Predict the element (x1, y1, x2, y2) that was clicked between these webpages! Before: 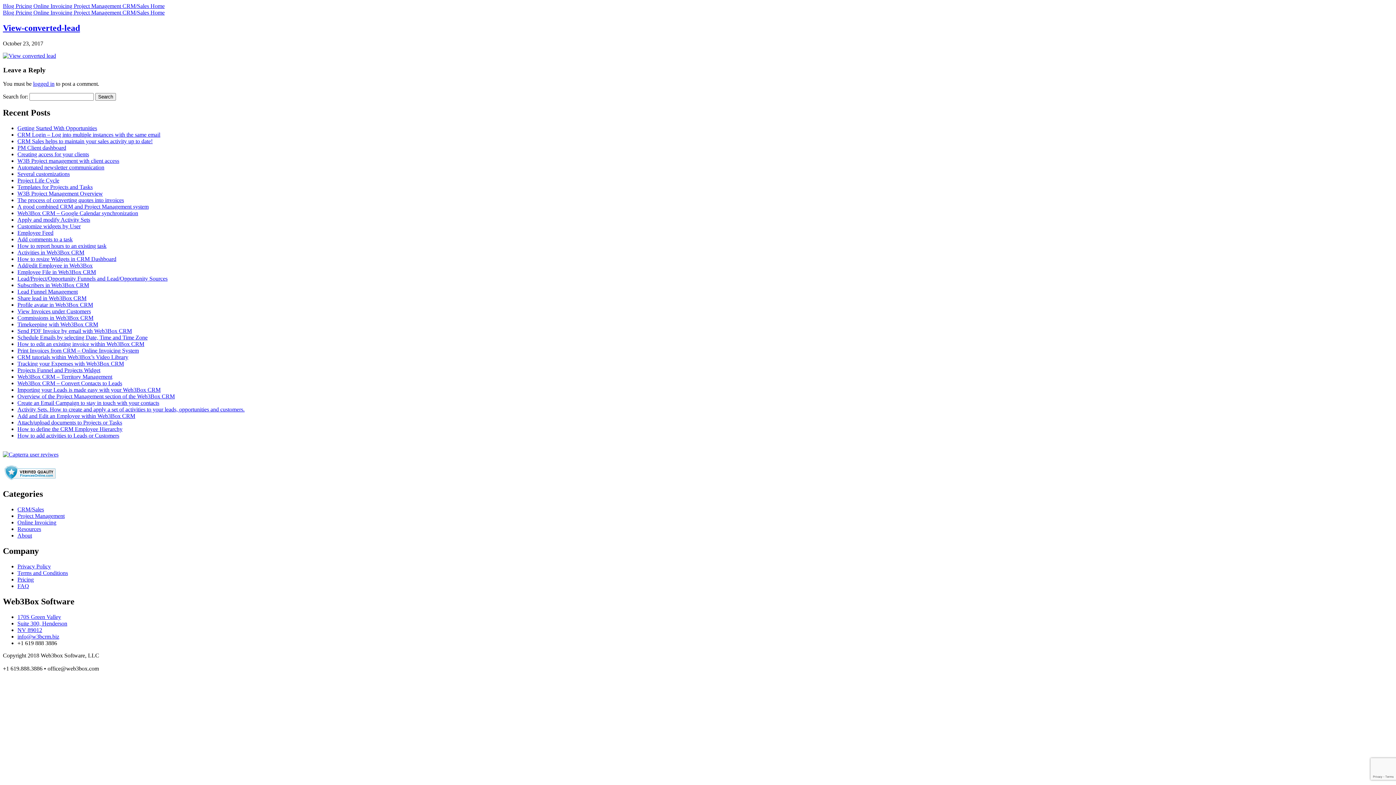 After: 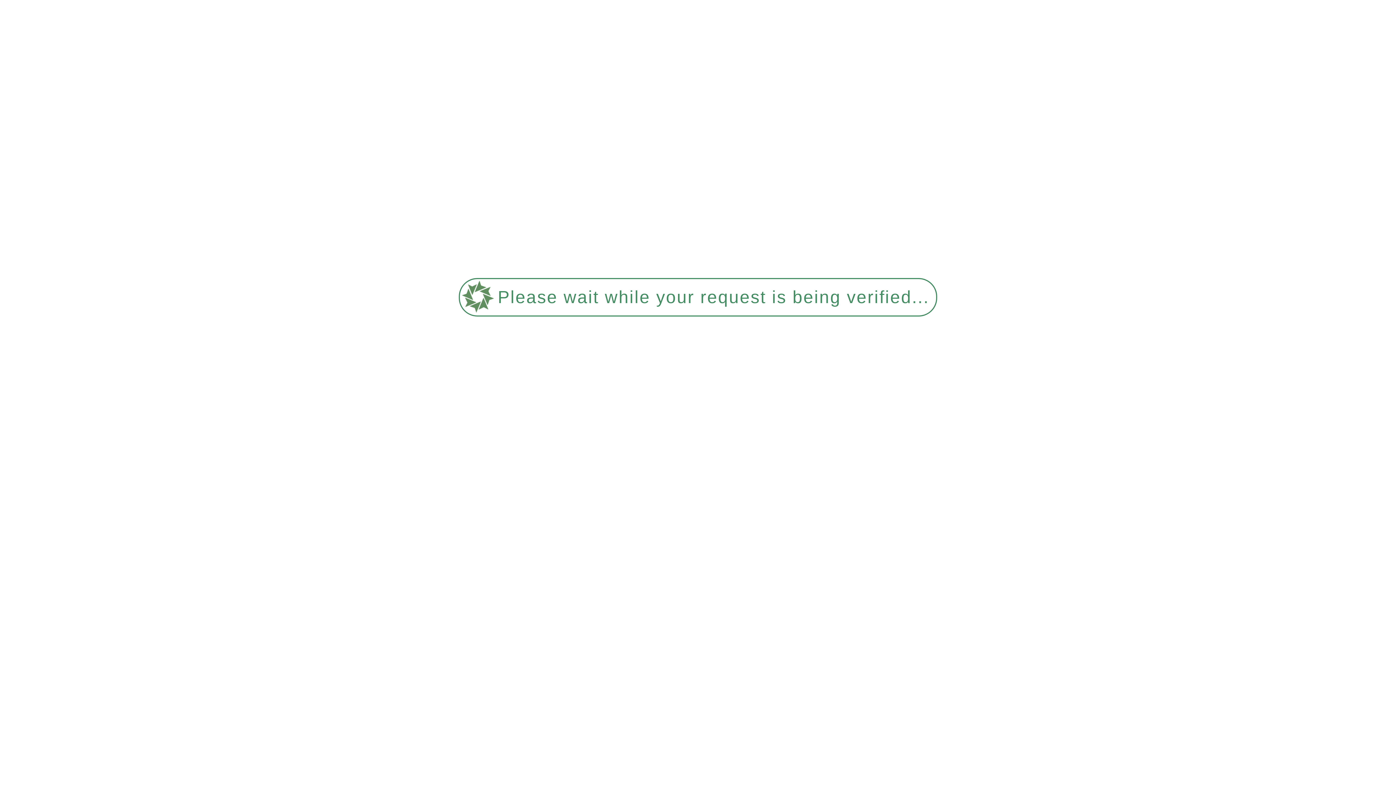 Action: label: Schedule Emails by selecting Date, Time and Time Zone bbox: (17, 334, 147, 340)